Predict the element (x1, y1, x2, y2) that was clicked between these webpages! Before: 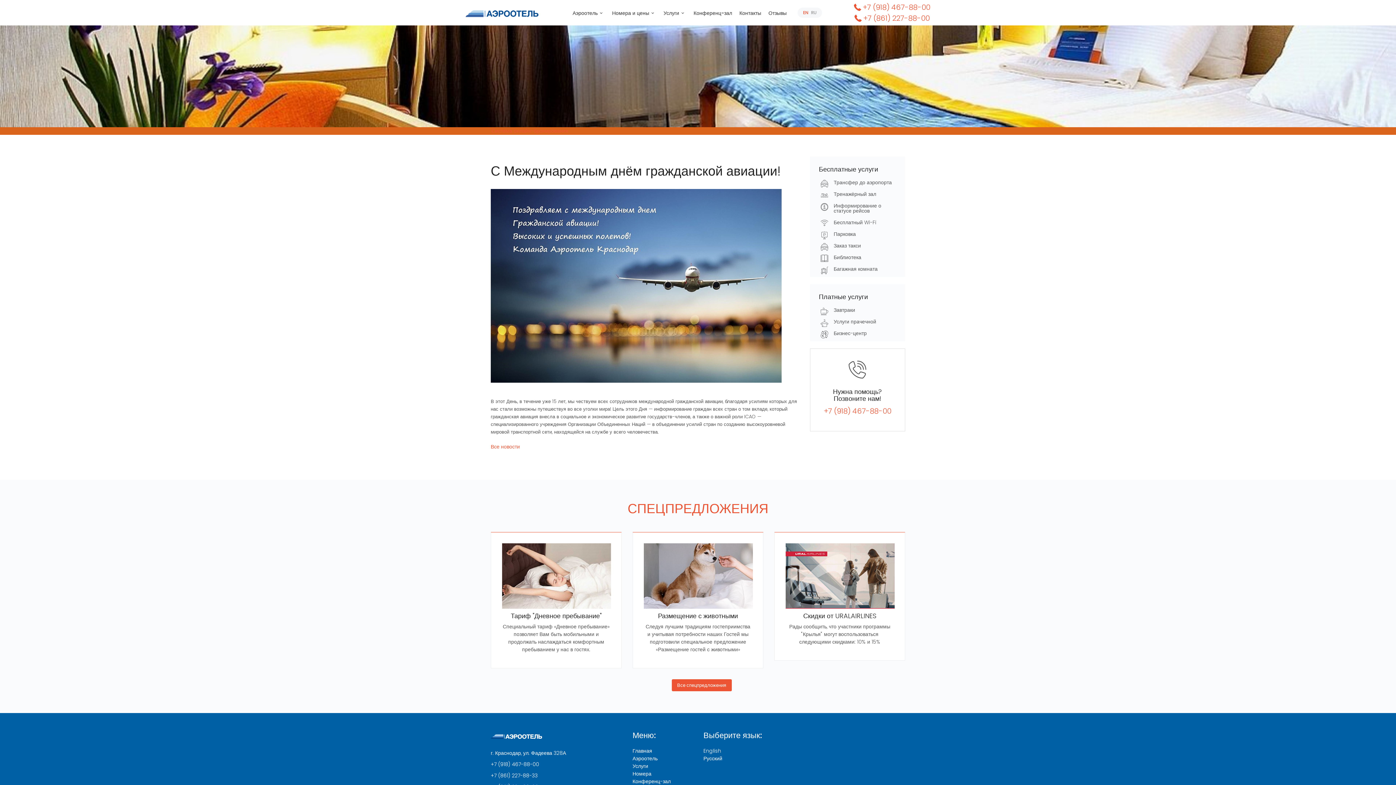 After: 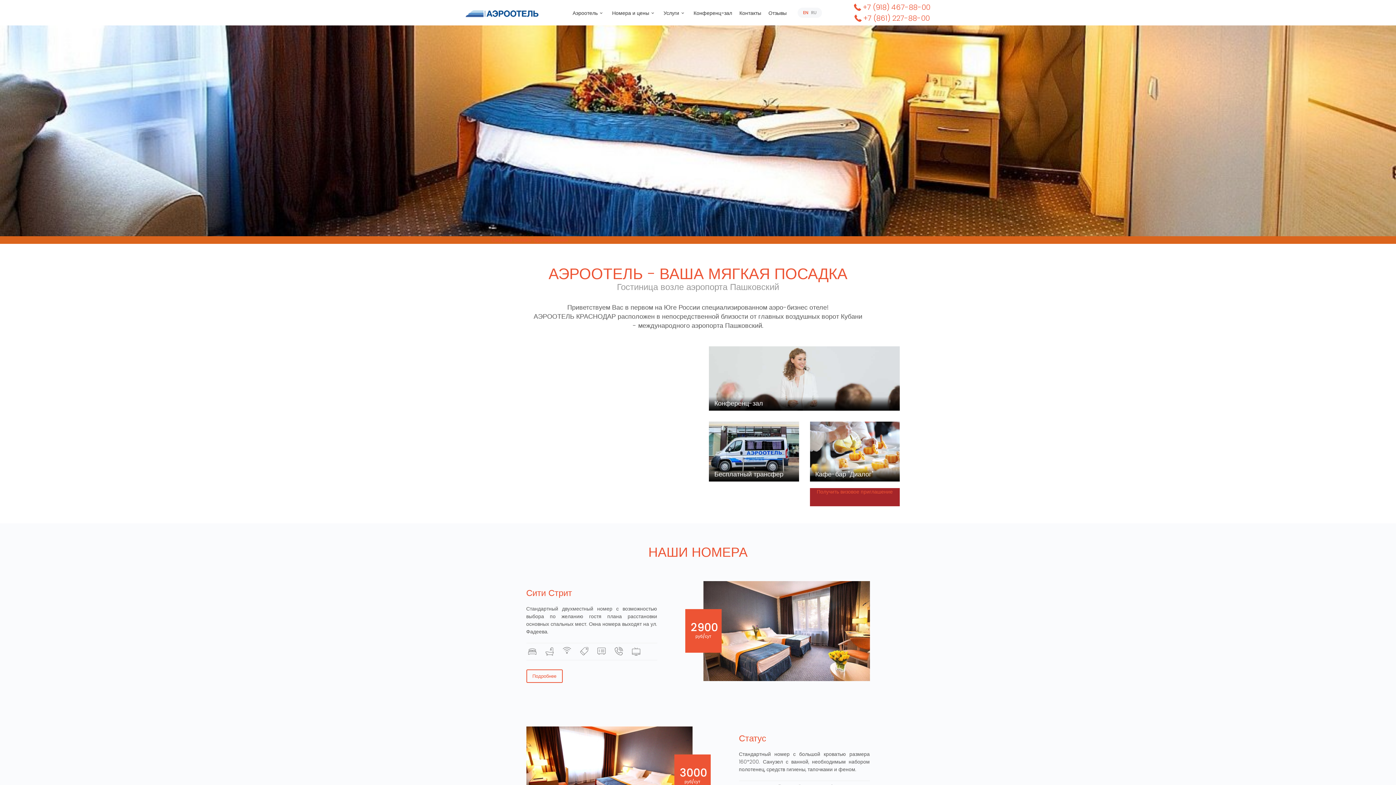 Action: bbox: (703, 755, 722, 762) label: Русский